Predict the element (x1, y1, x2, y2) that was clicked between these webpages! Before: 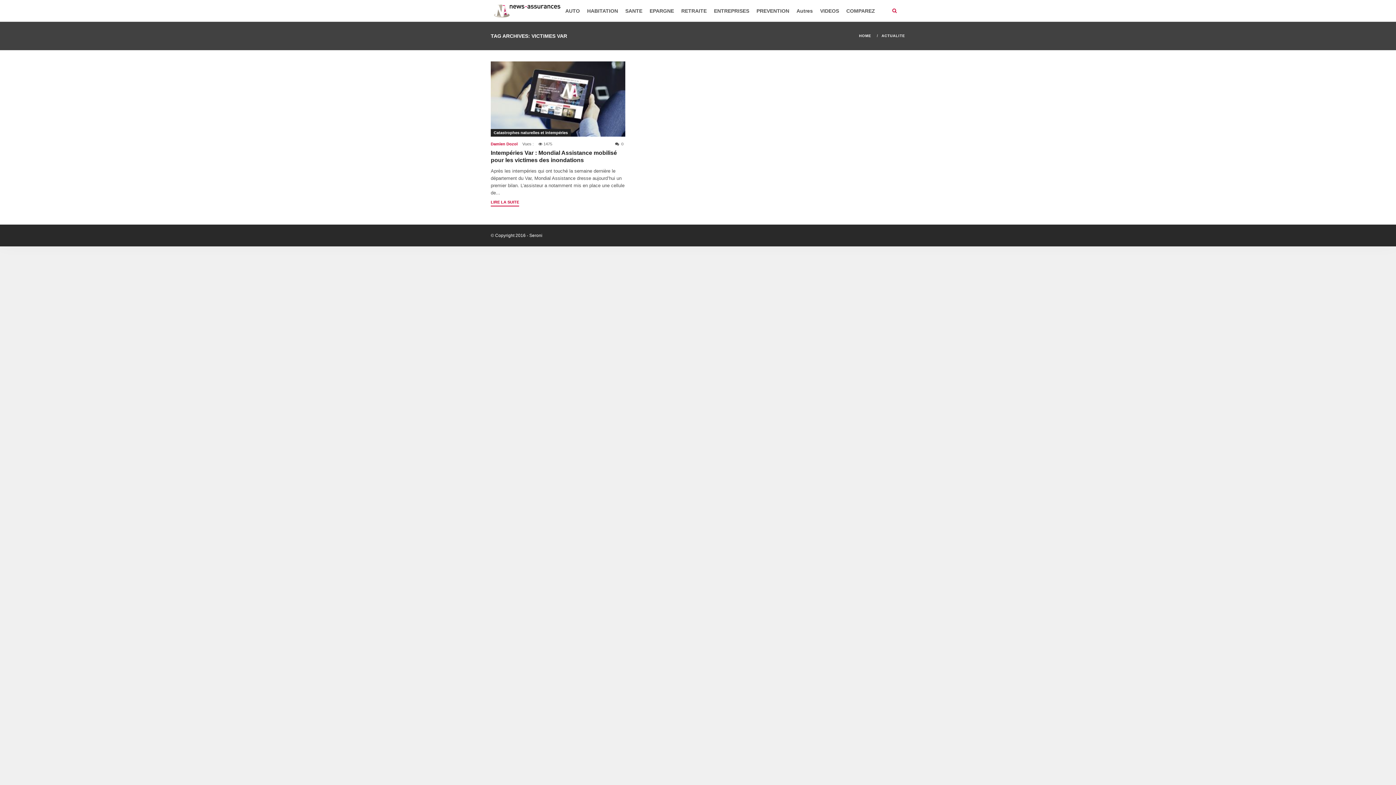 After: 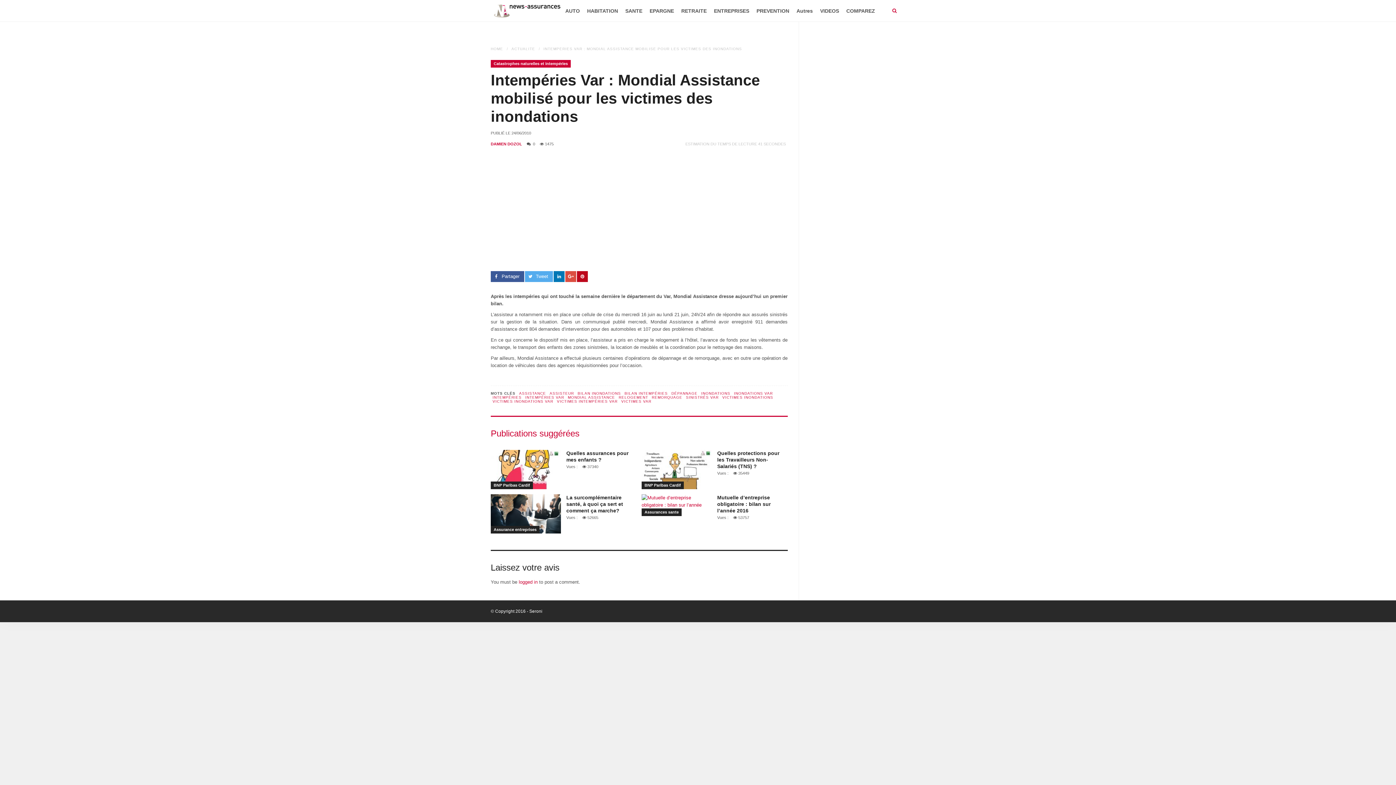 Action: bbox: (490, 198, 519, 206) label: LIRE LA SUITE